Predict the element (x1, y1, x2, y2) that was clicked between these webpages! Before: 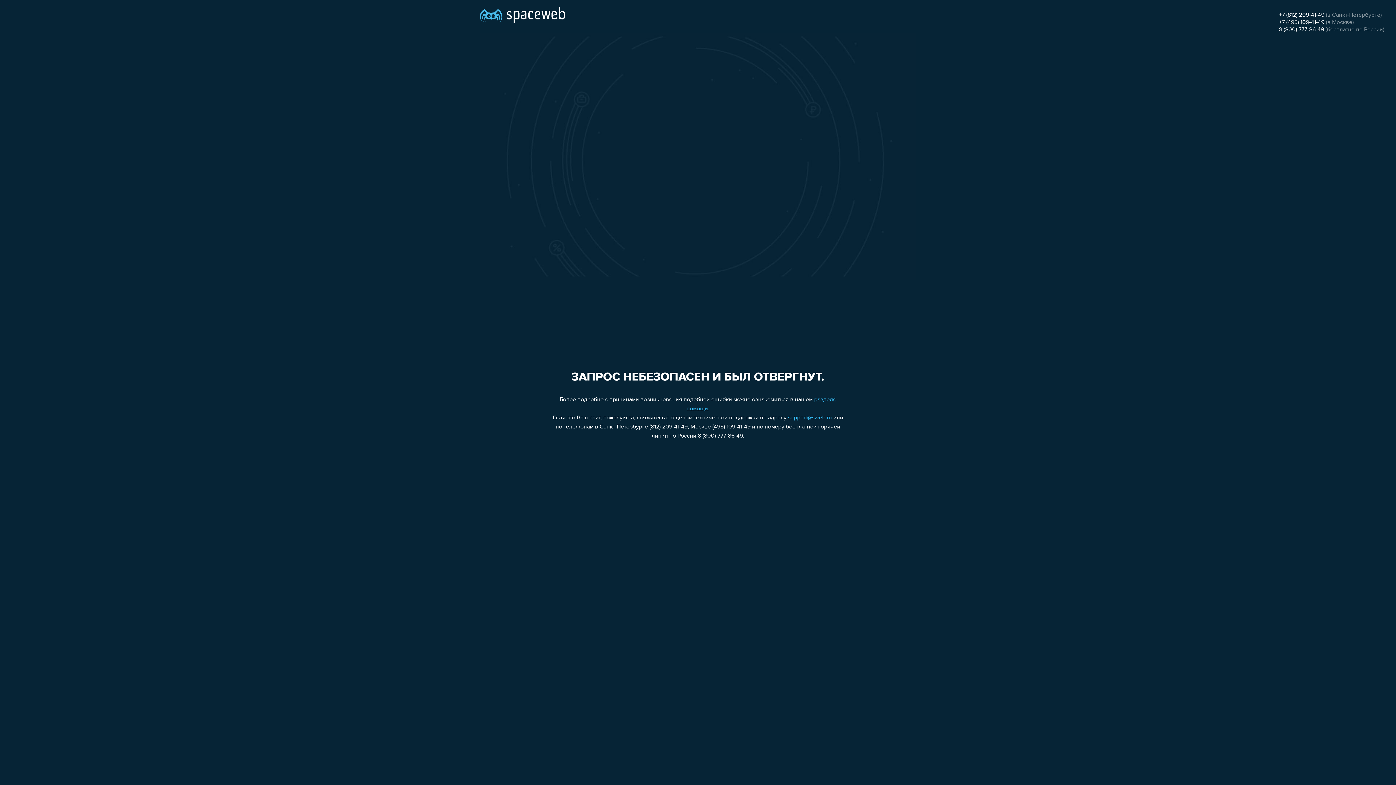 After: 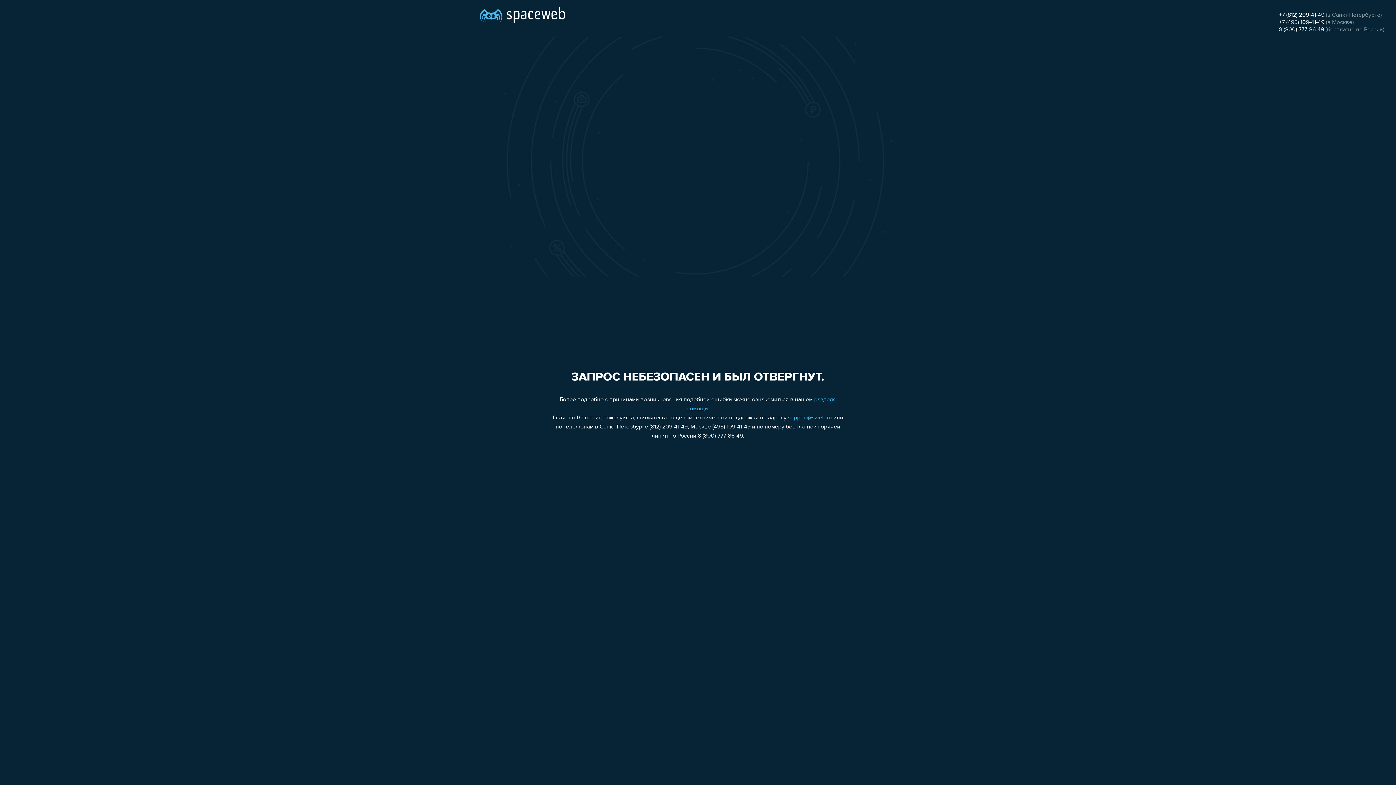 Action: bbox: (1279, 12, 1324, 18) label: +7 (812) 209-41-49